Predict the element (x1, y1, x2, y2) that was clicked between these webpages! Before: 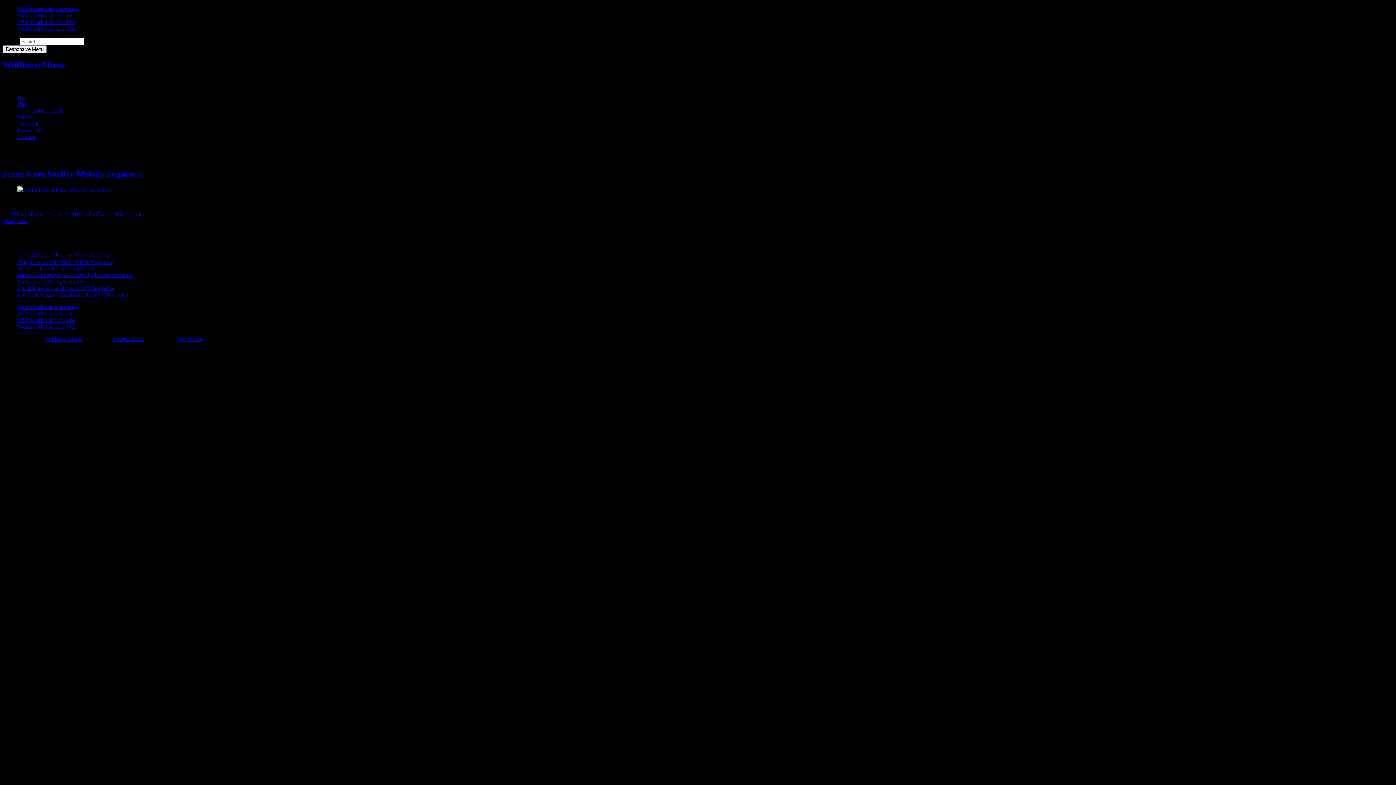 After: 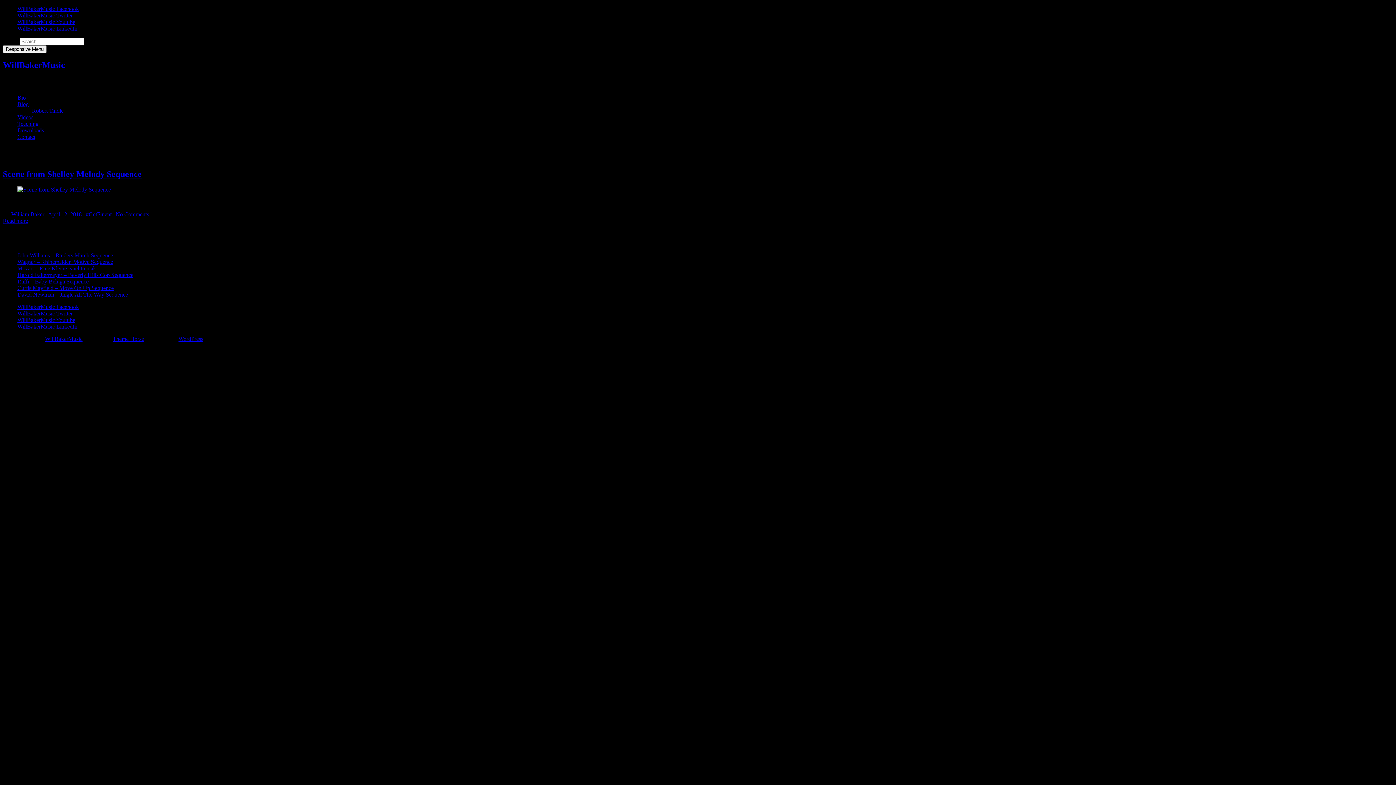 Action: bbox: (17, 303, 78, 310) label: WillBakerMusic Facebook